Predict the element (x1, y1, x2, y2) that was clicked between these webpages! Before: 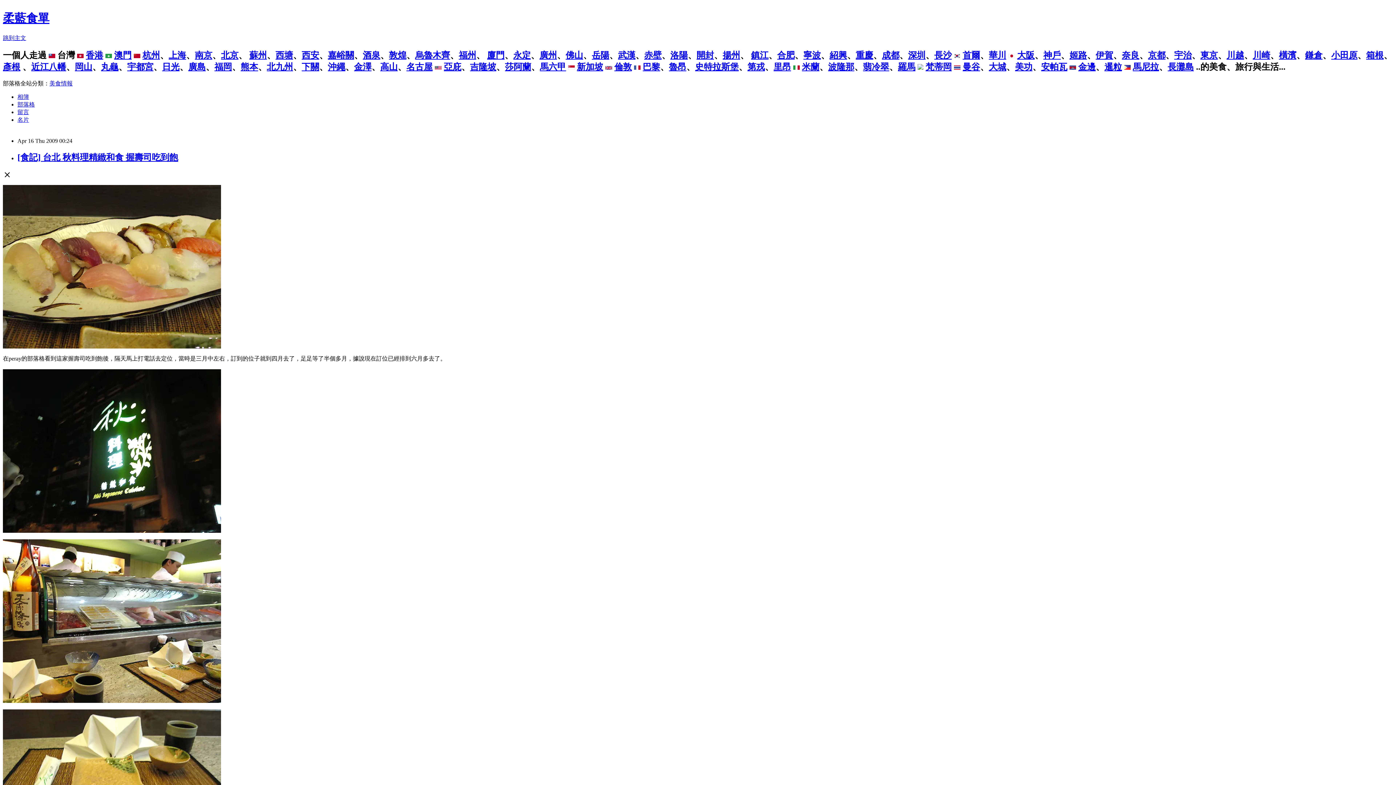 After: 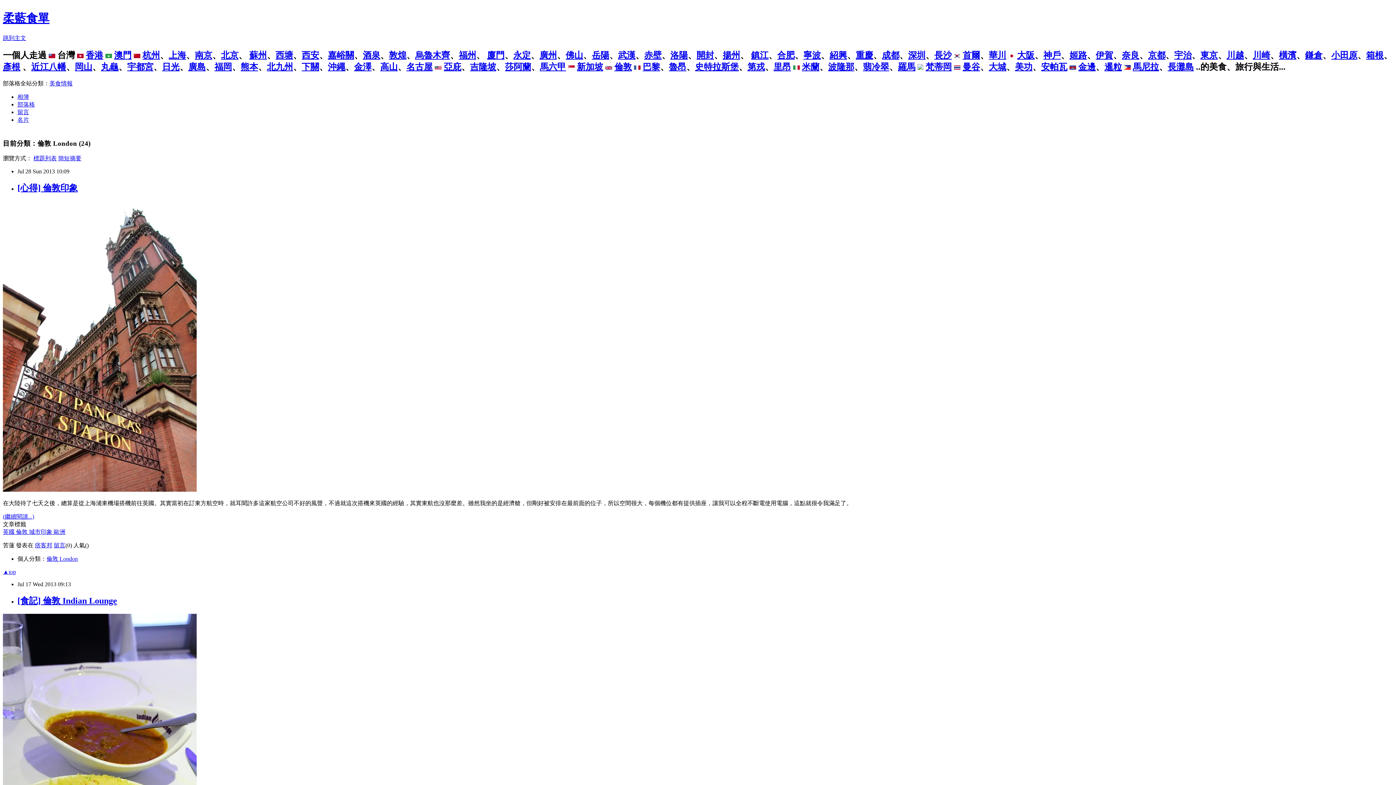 Action: bbox: (614, 62, 632, 71) label: 倫敦